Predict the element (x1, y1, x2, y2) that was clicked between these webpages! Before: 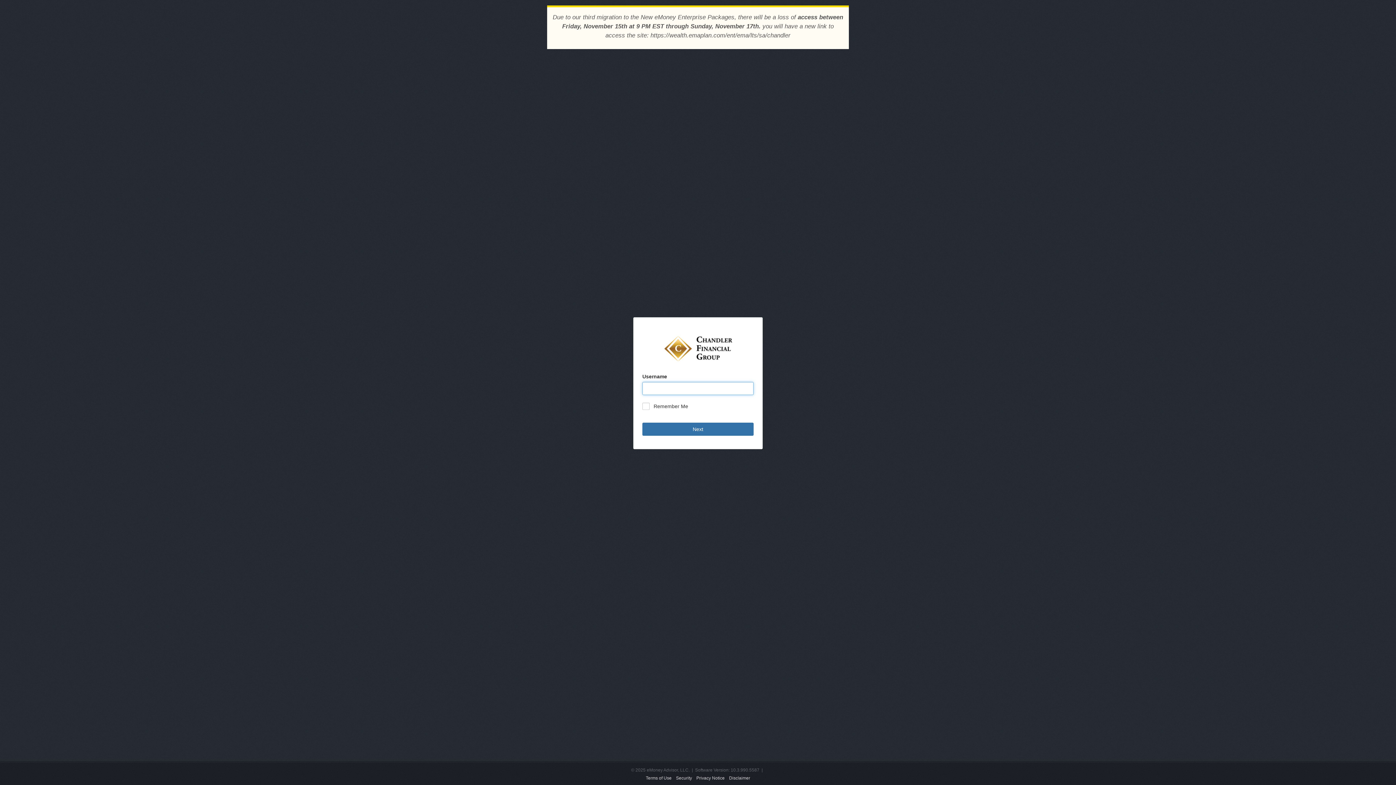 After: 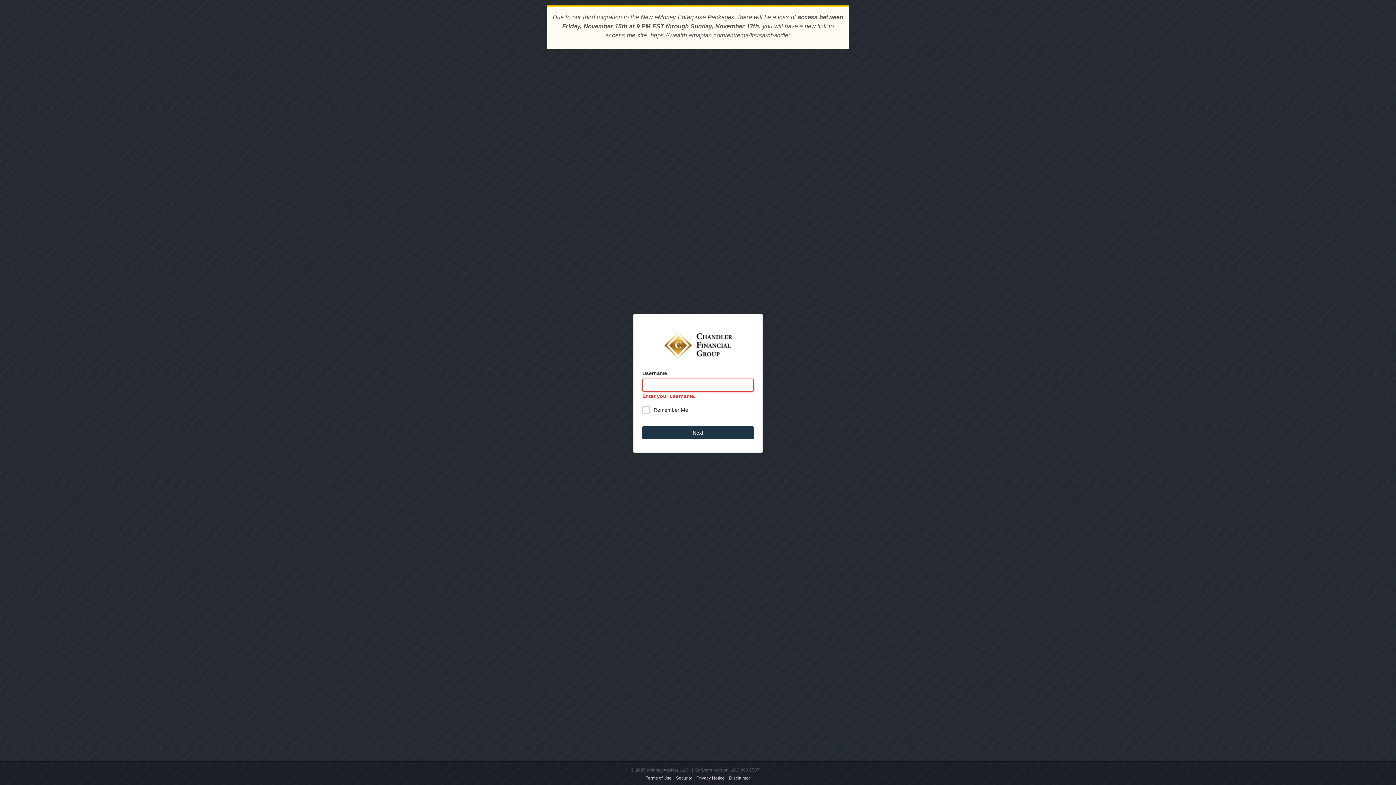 Action: bbox: (642, 422, 753, 436) label: Next